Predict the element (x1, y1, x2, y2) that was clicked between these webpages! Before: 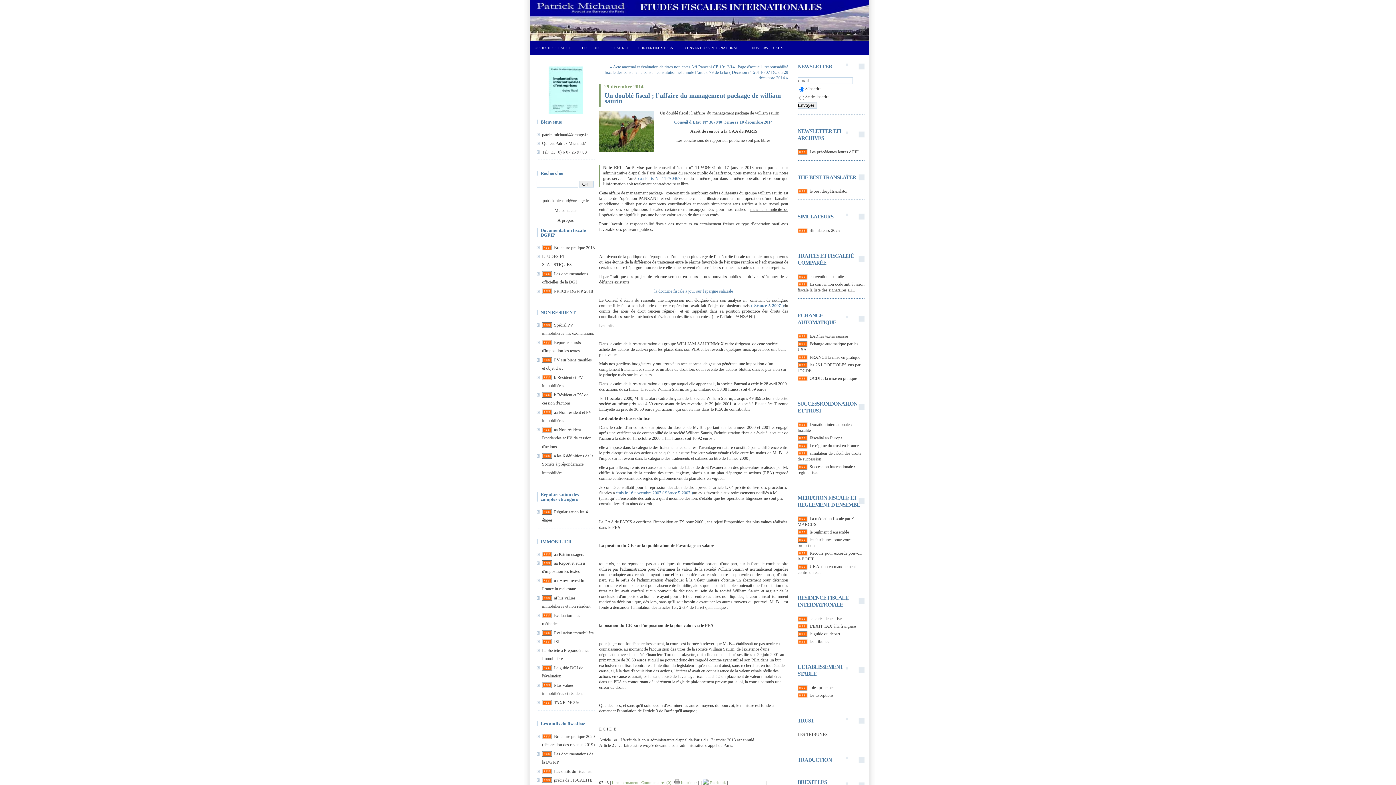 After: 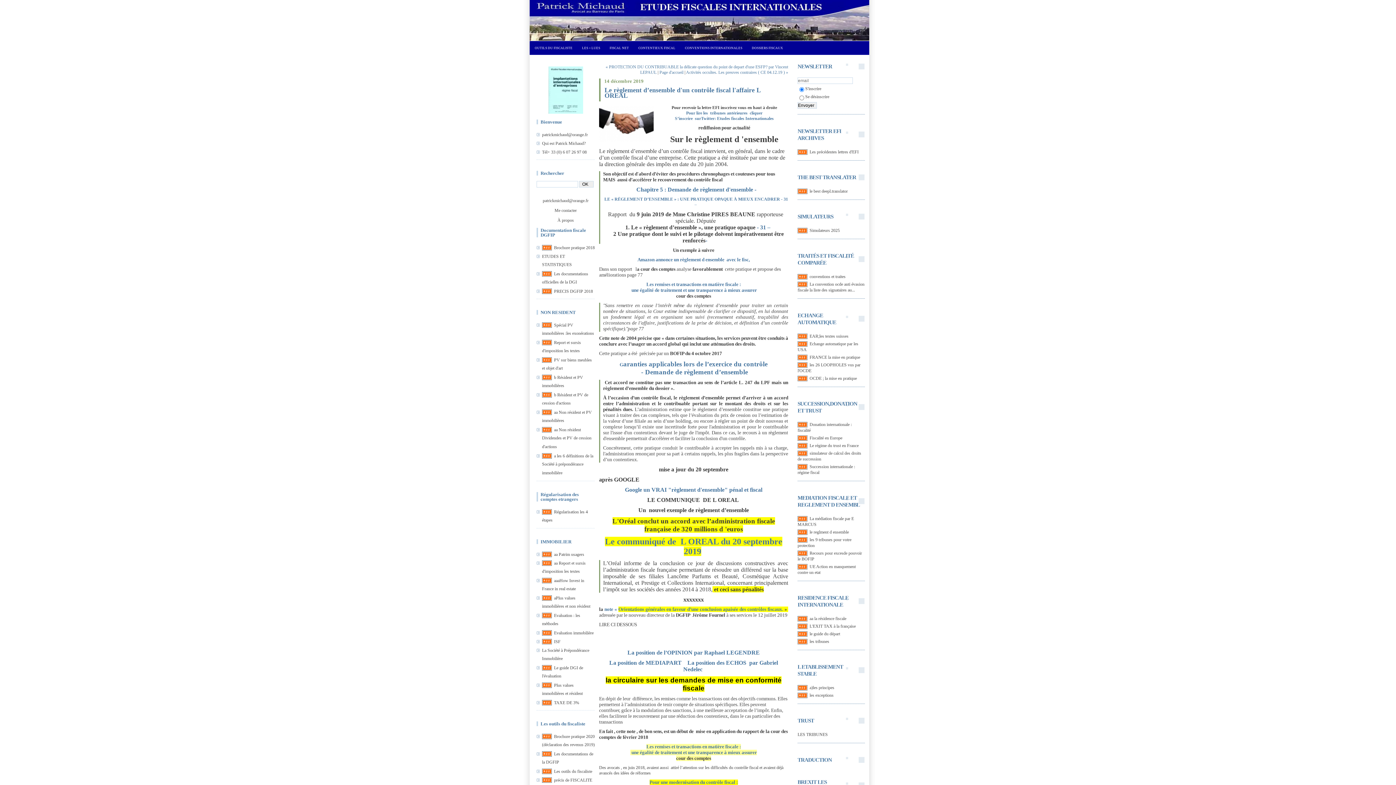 Action: bbox: (797, 529, 807, 534)